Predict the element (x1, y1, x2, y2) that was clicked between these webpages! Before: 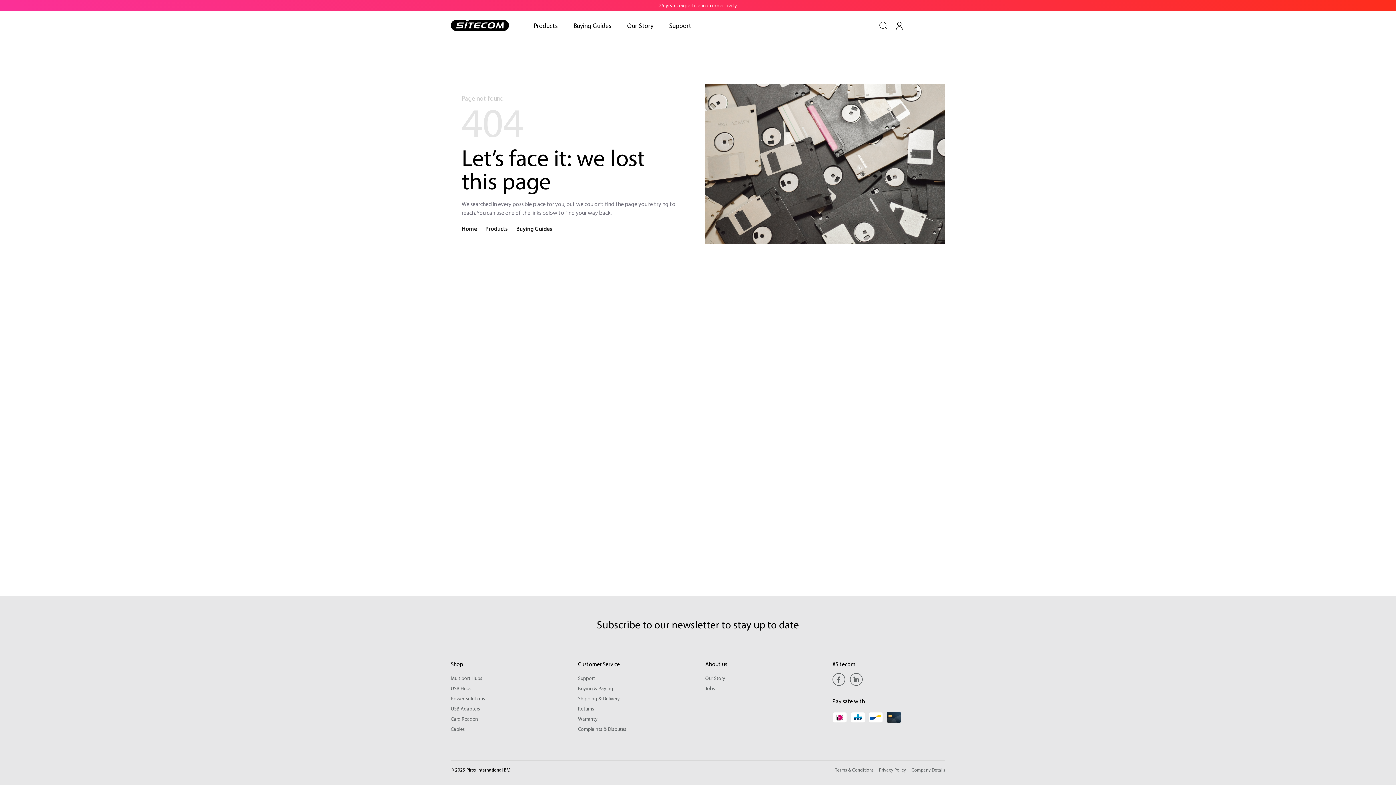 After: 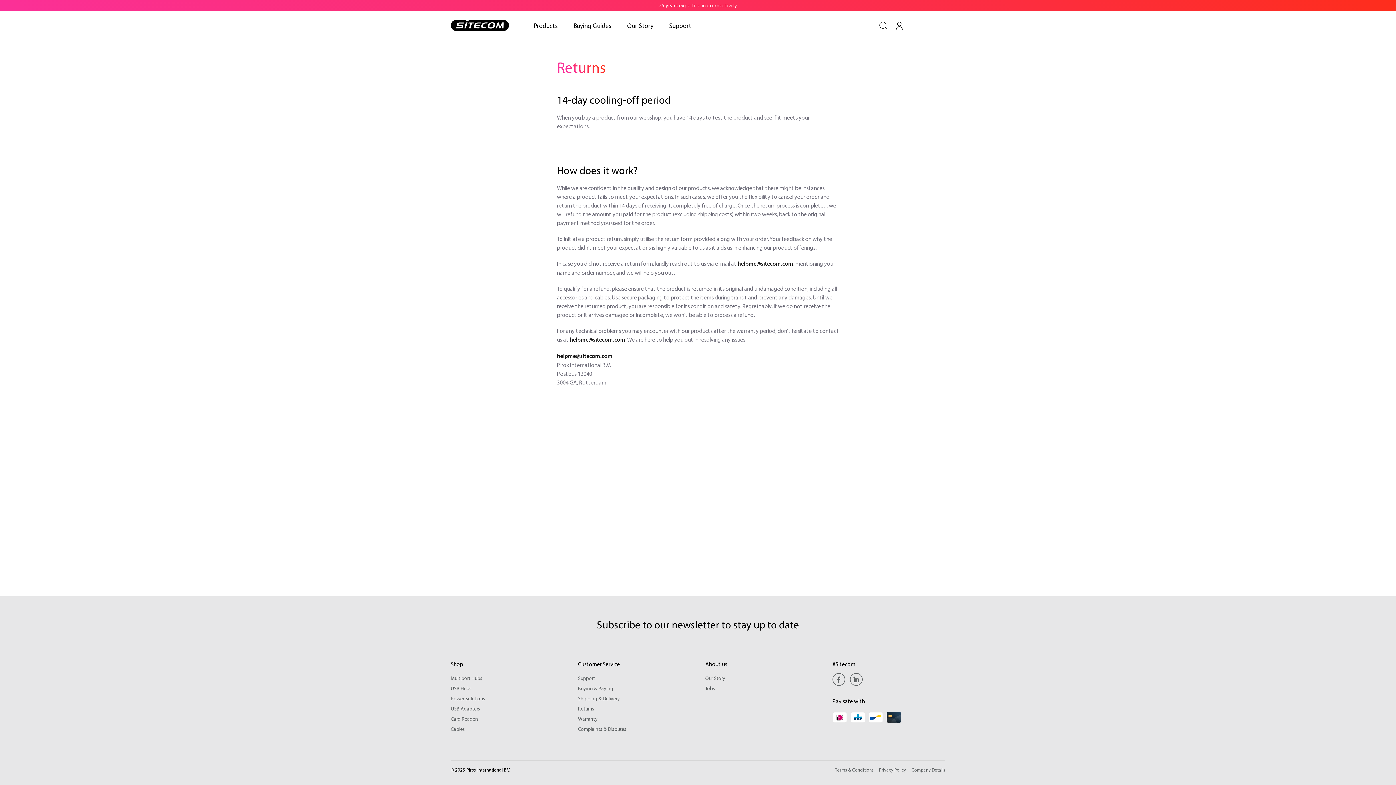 Action: label: Returns bbox: (578, 705, 594, 712)